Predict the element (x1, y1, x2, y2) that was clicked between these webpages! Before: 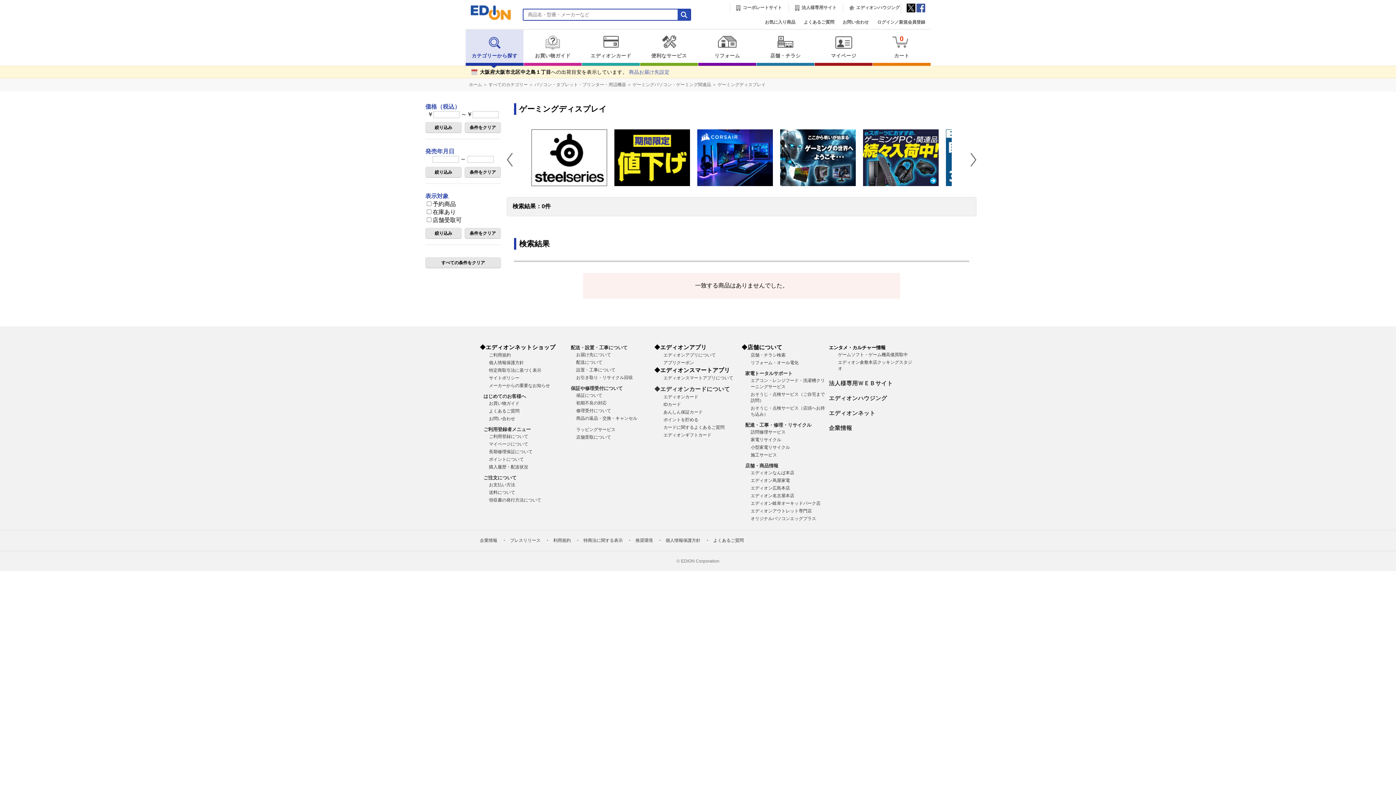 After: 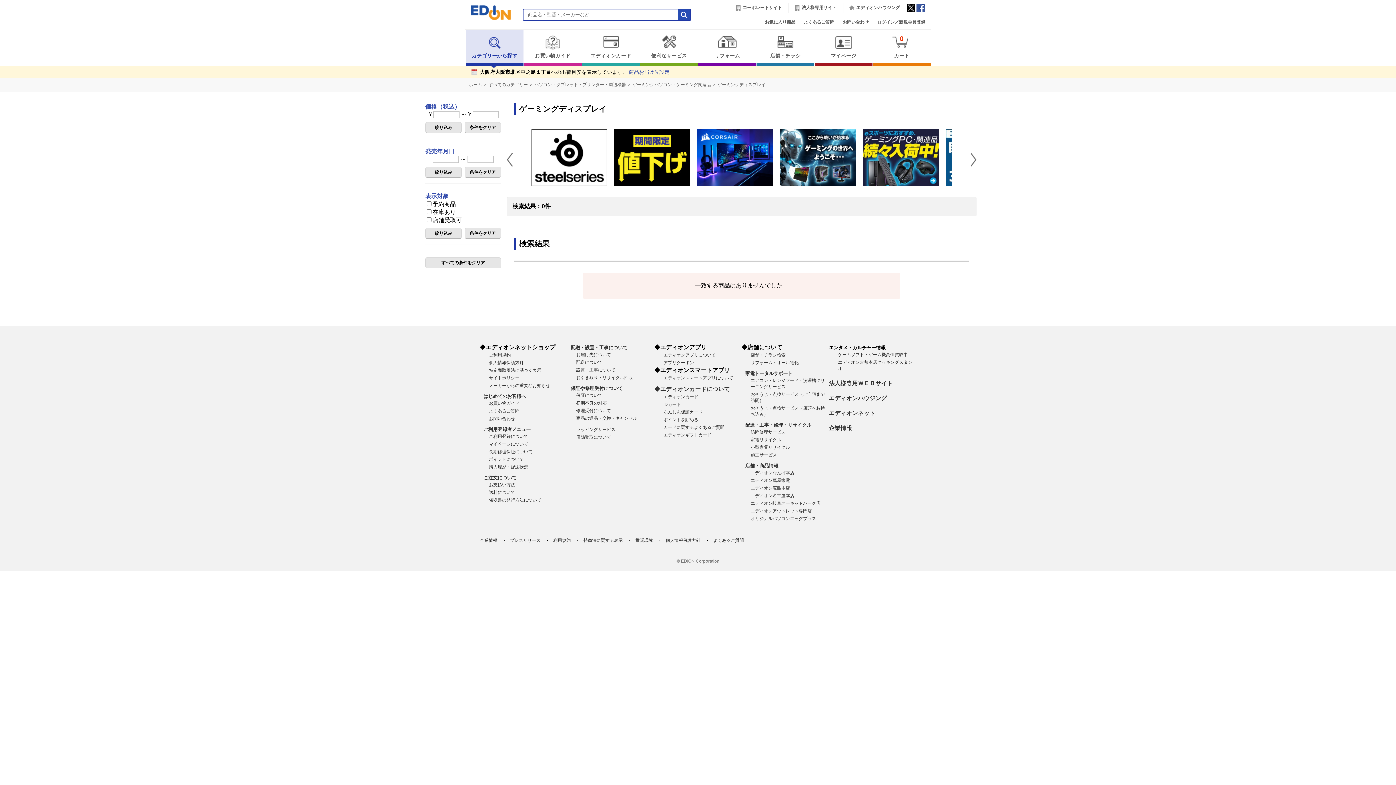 Action: bbox: (788, 2, 836, 12) label: 法人様専用サイト